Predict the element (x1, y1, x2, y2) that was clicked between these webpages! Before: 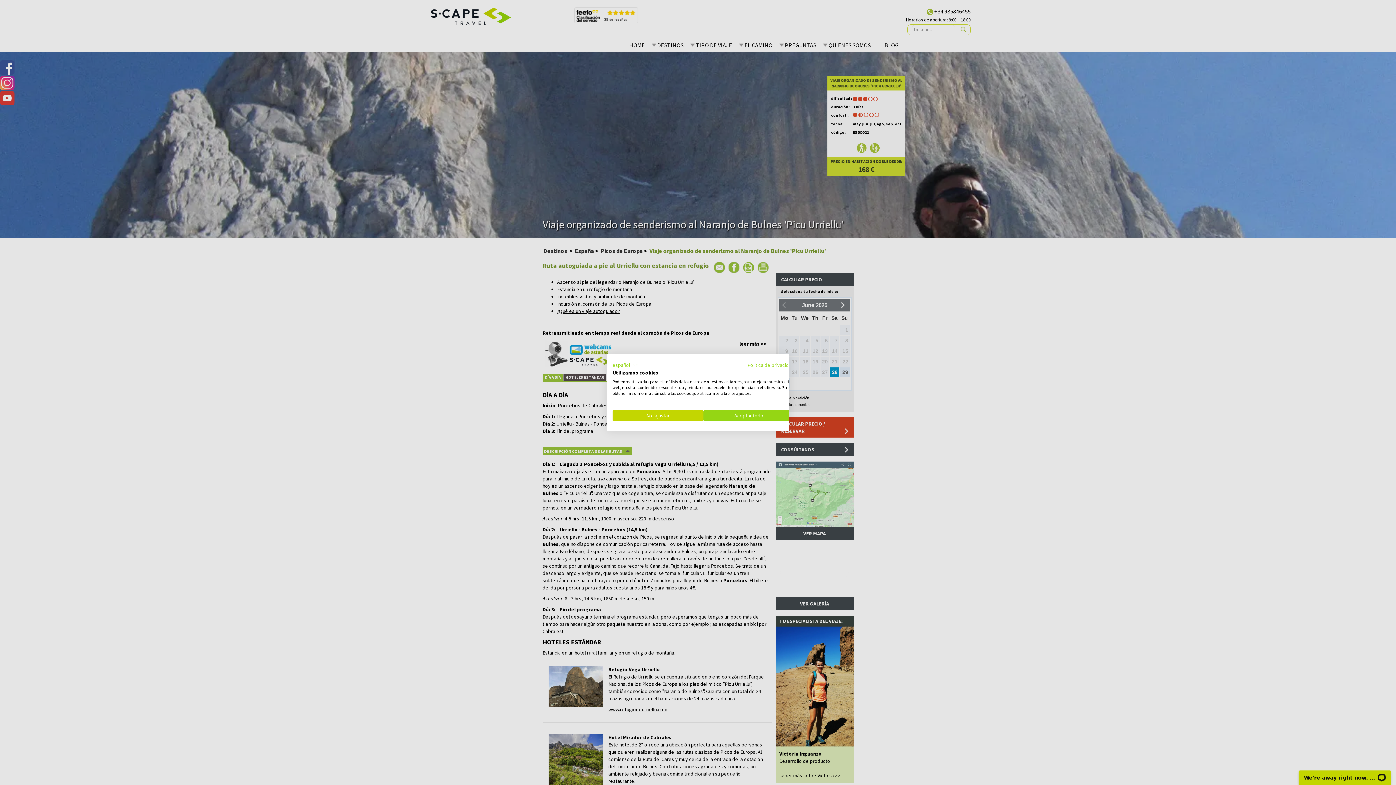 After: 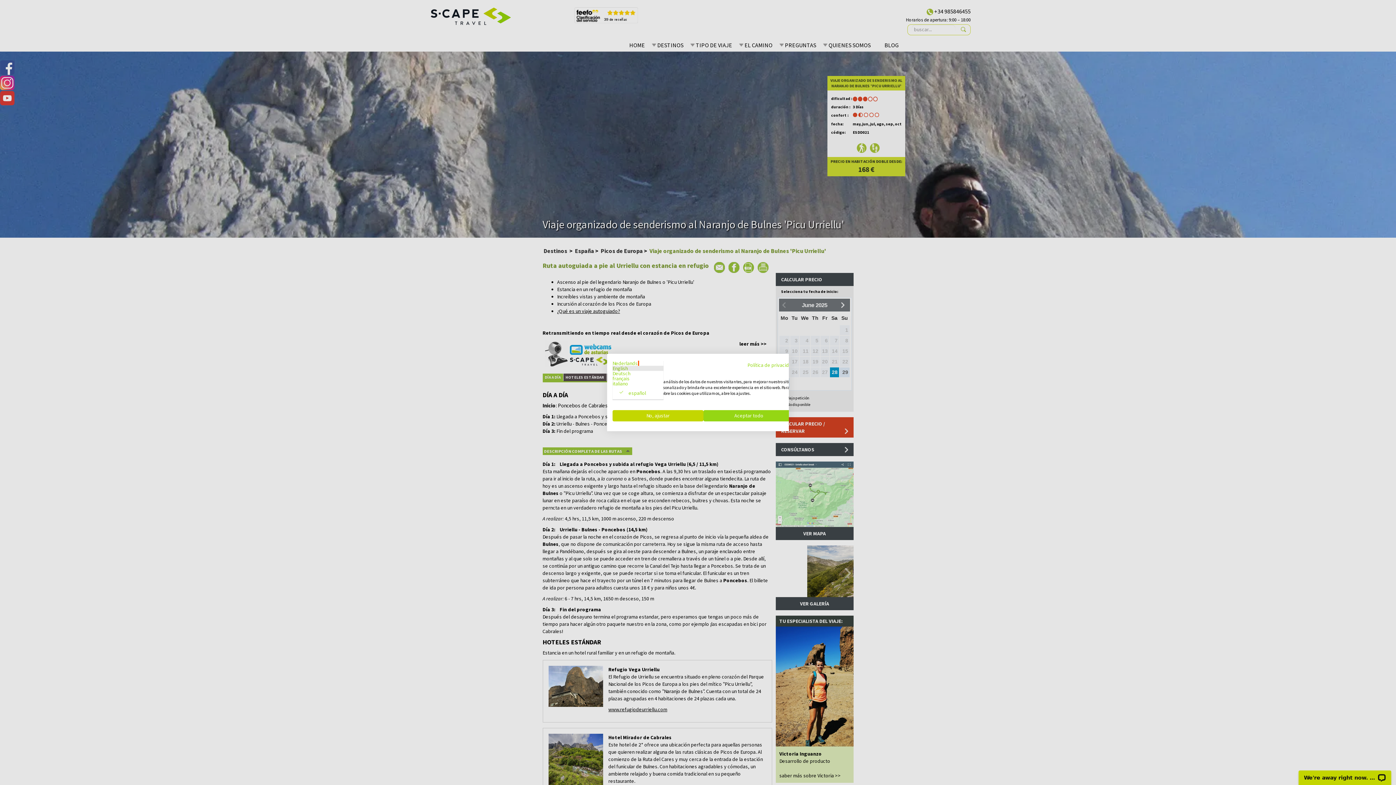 Action: bbox: (612, 360, 638, 369) label: español